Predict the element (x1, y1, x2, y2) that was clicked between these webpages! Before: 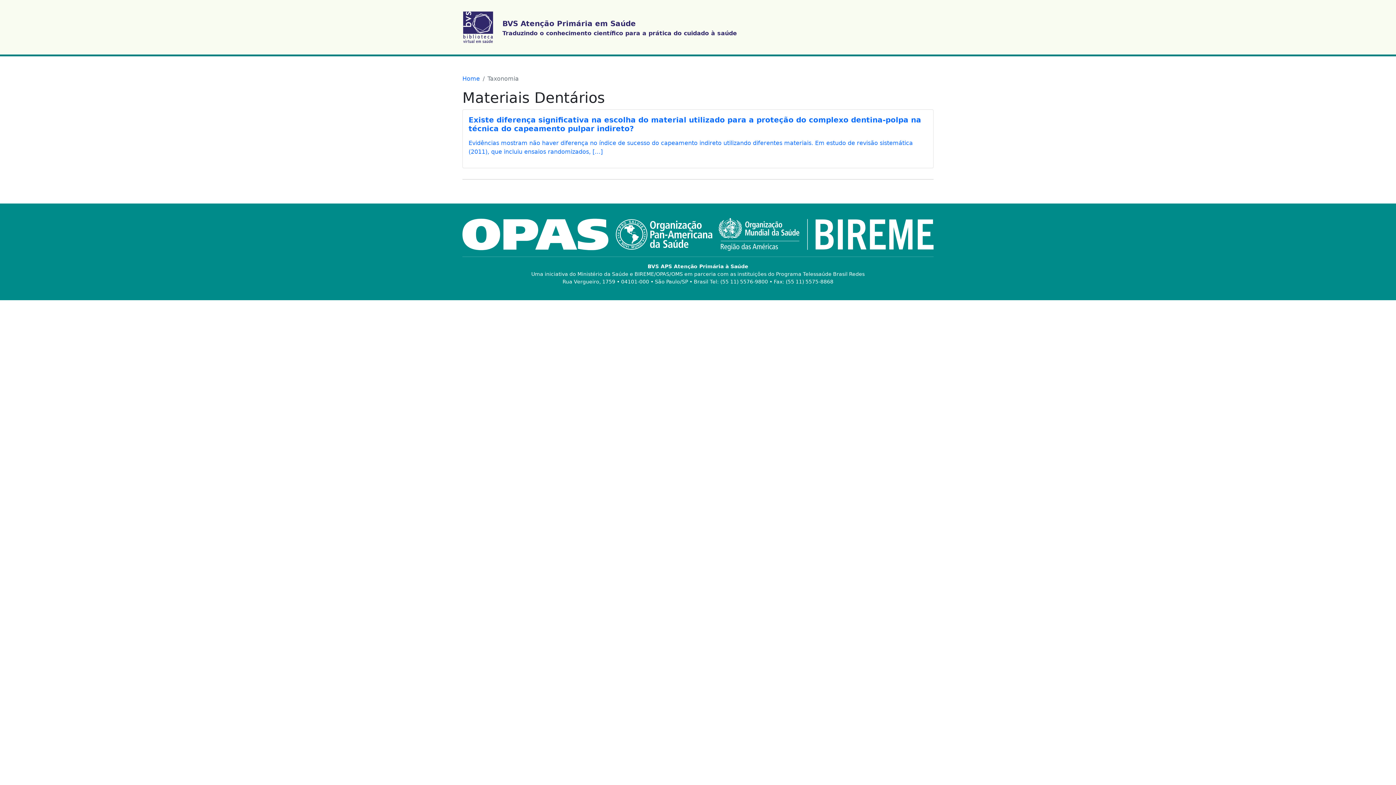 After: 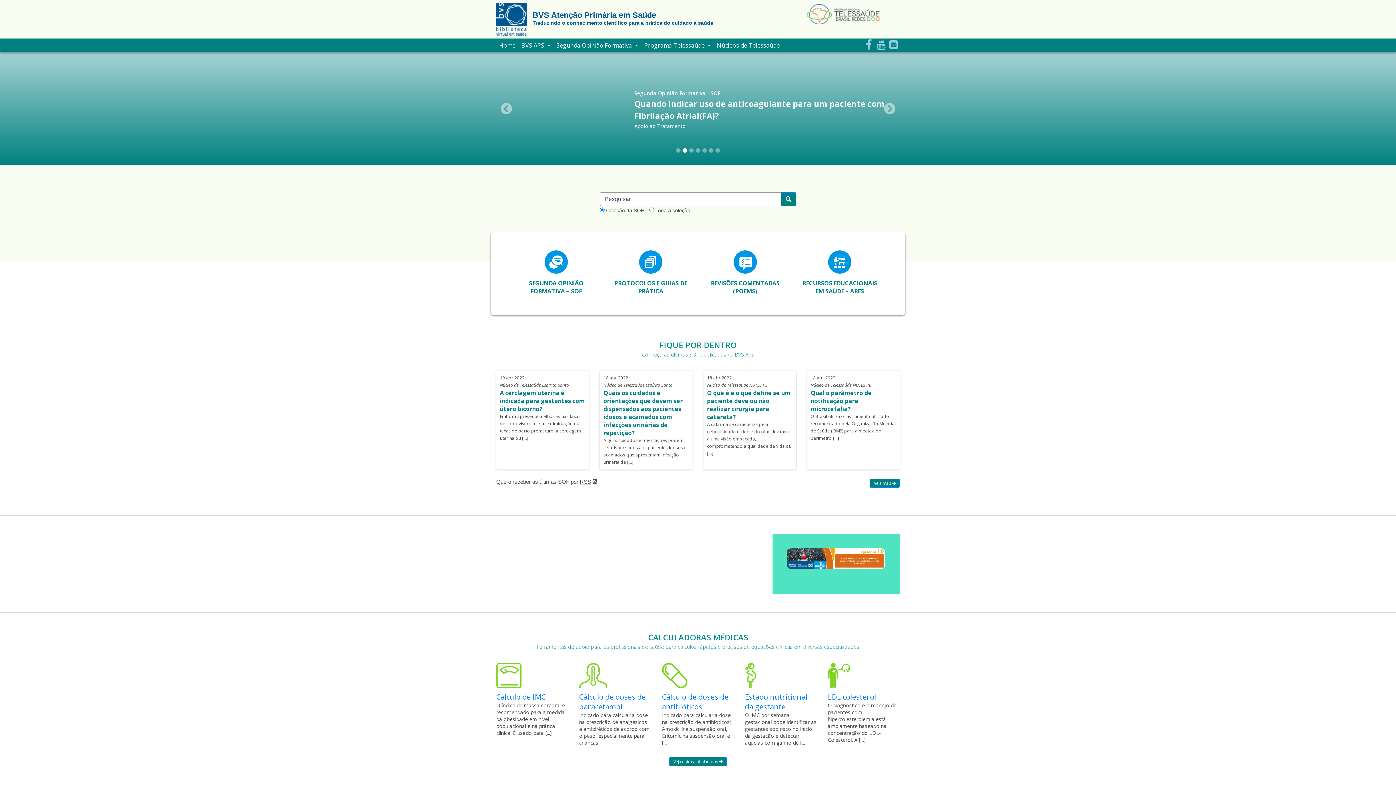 Action: bbox: (462, 75, 480, 82) label: Home